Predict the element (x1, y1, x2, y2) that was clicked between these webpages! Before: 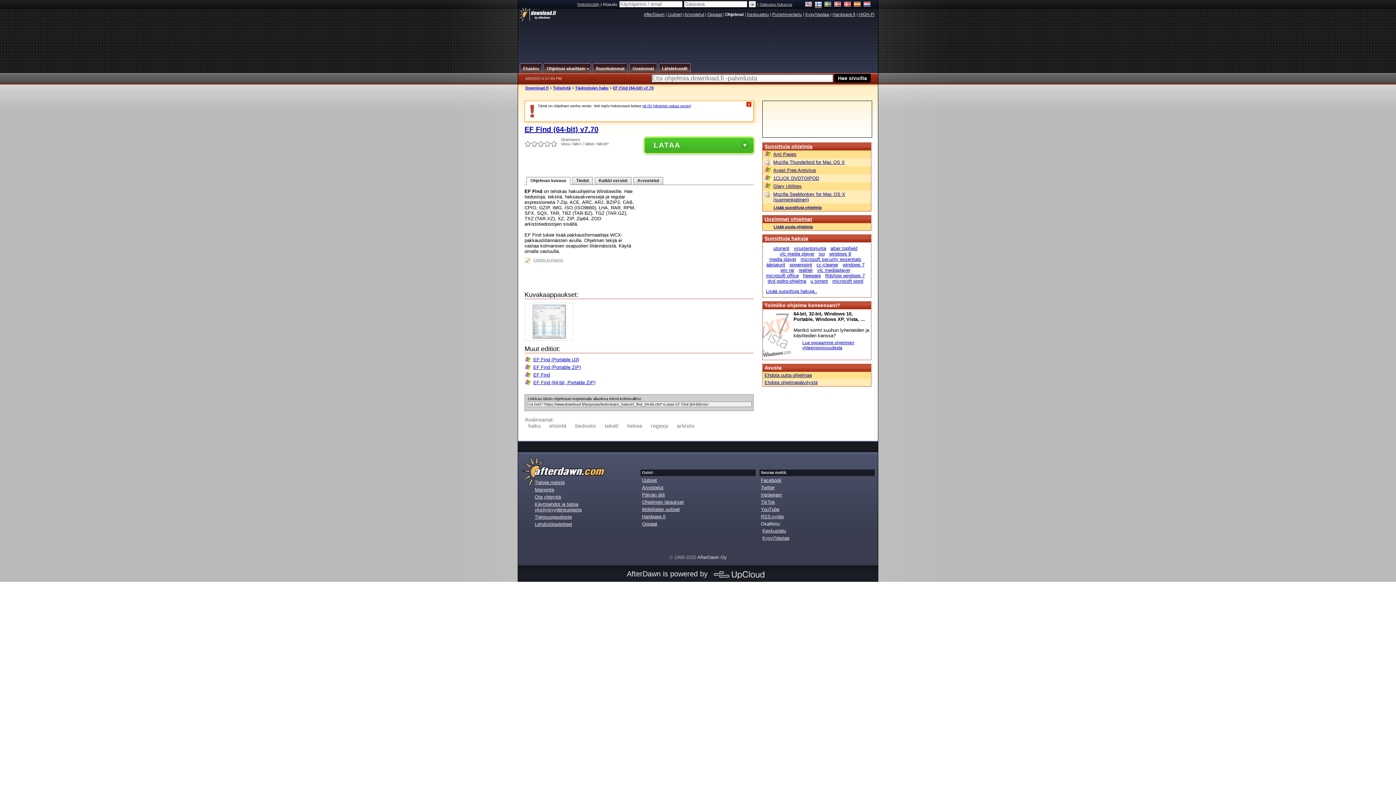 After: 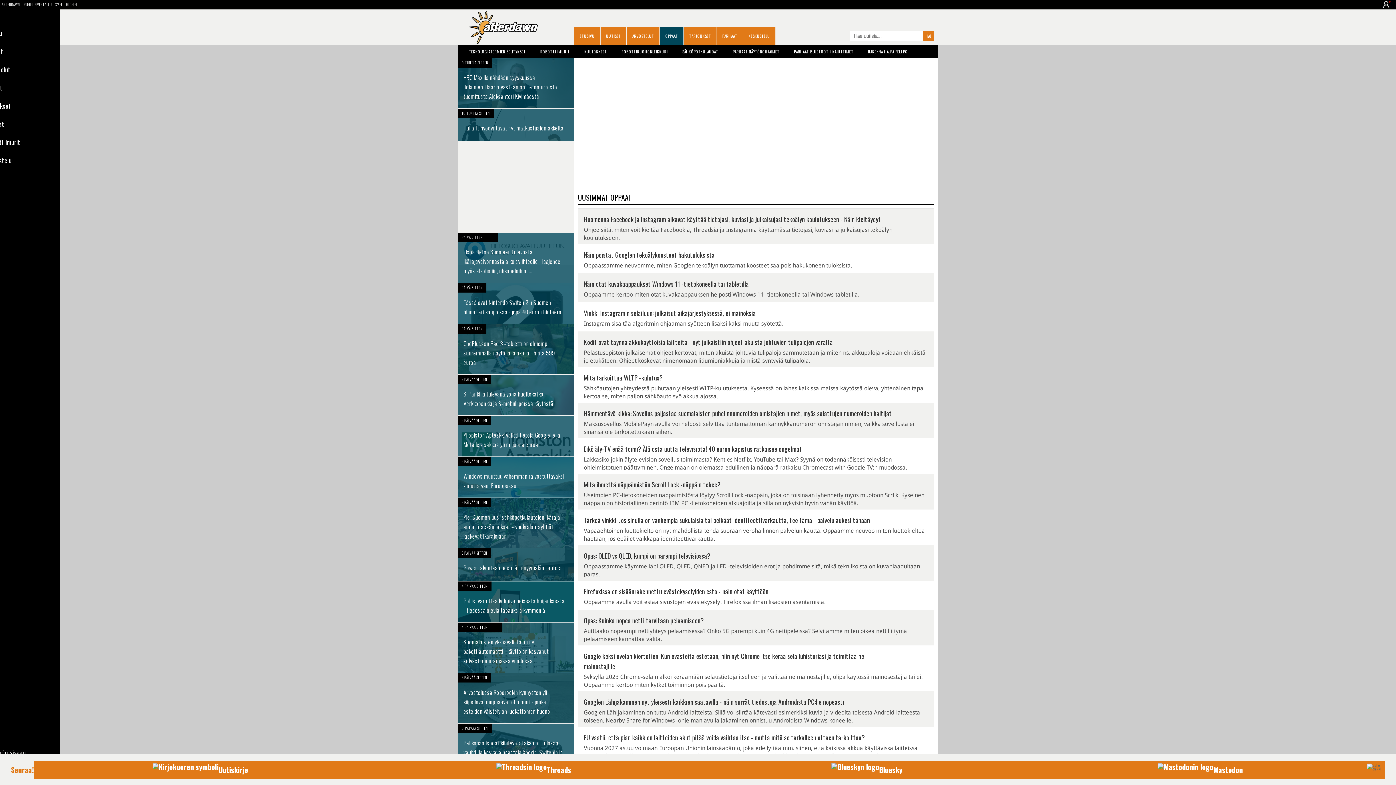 Action: bbox: (707, 12, 722, 17) label: Oppaat